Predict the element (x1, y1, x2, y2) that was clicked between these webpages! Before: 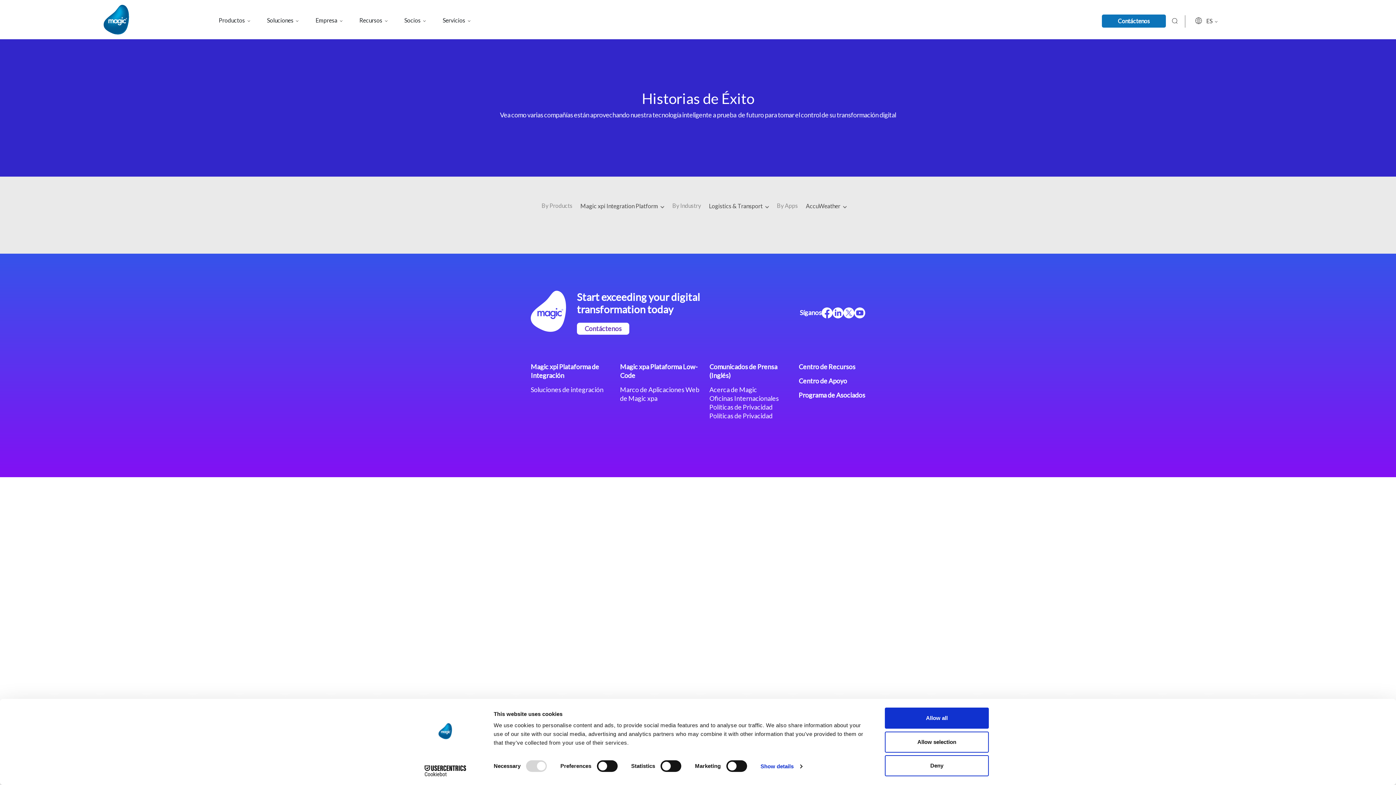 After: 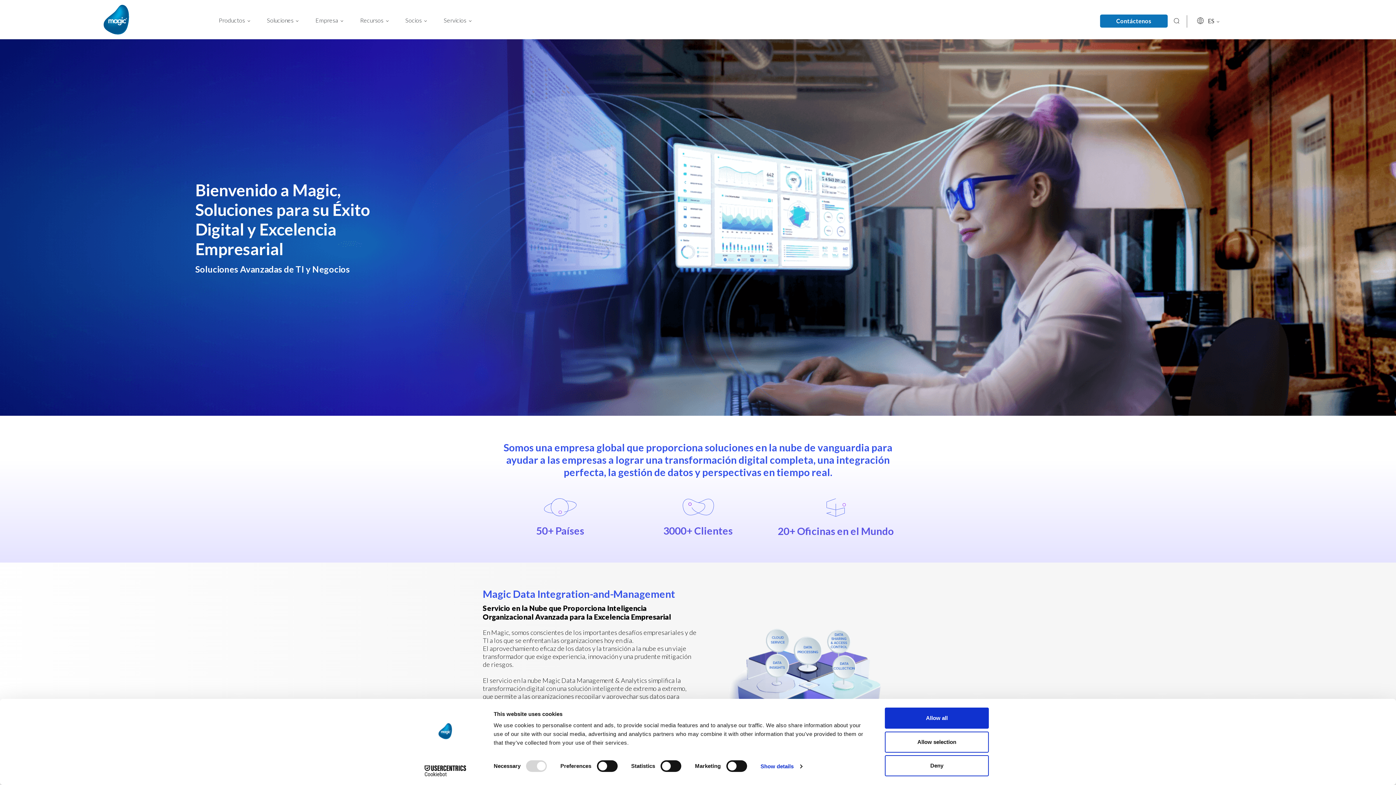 Action: bbox: (103, 15, 129, 22)